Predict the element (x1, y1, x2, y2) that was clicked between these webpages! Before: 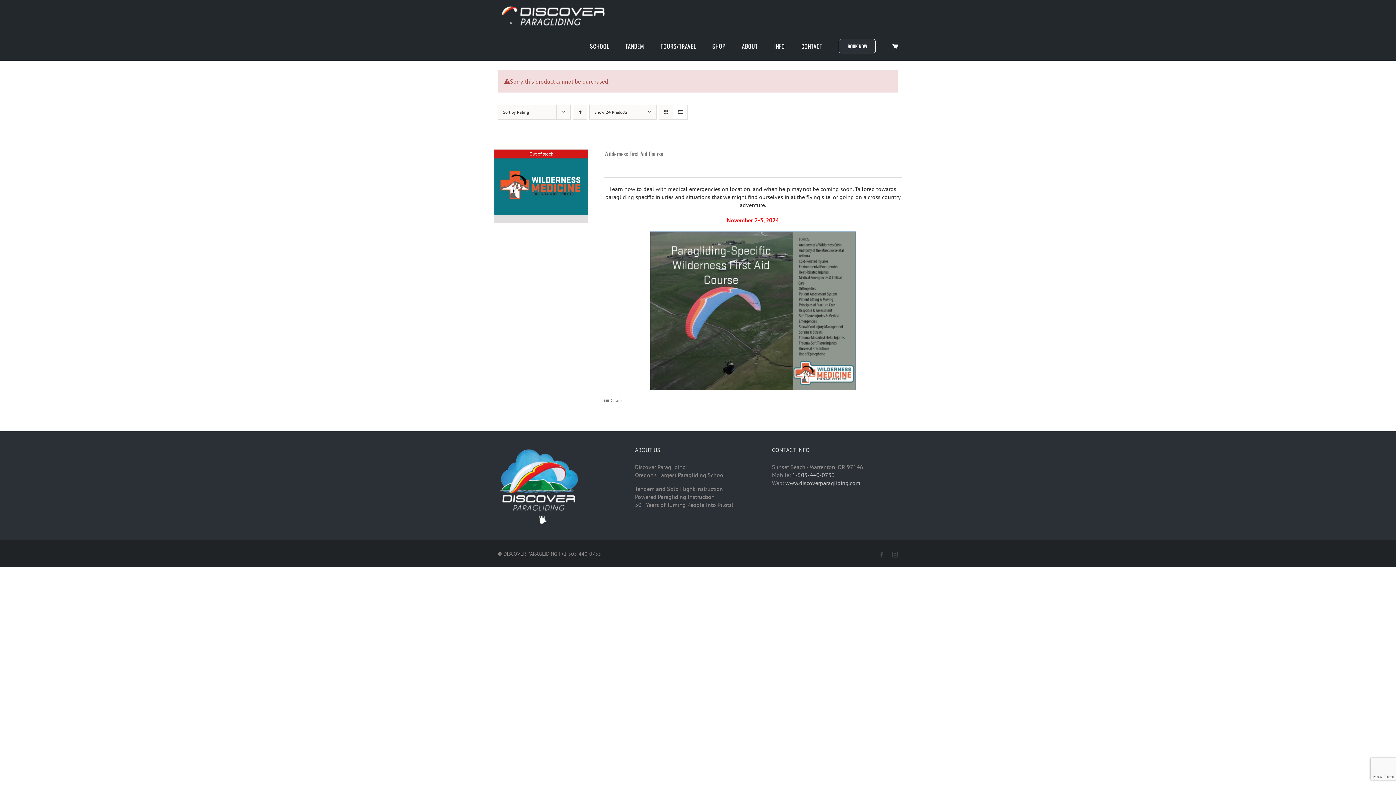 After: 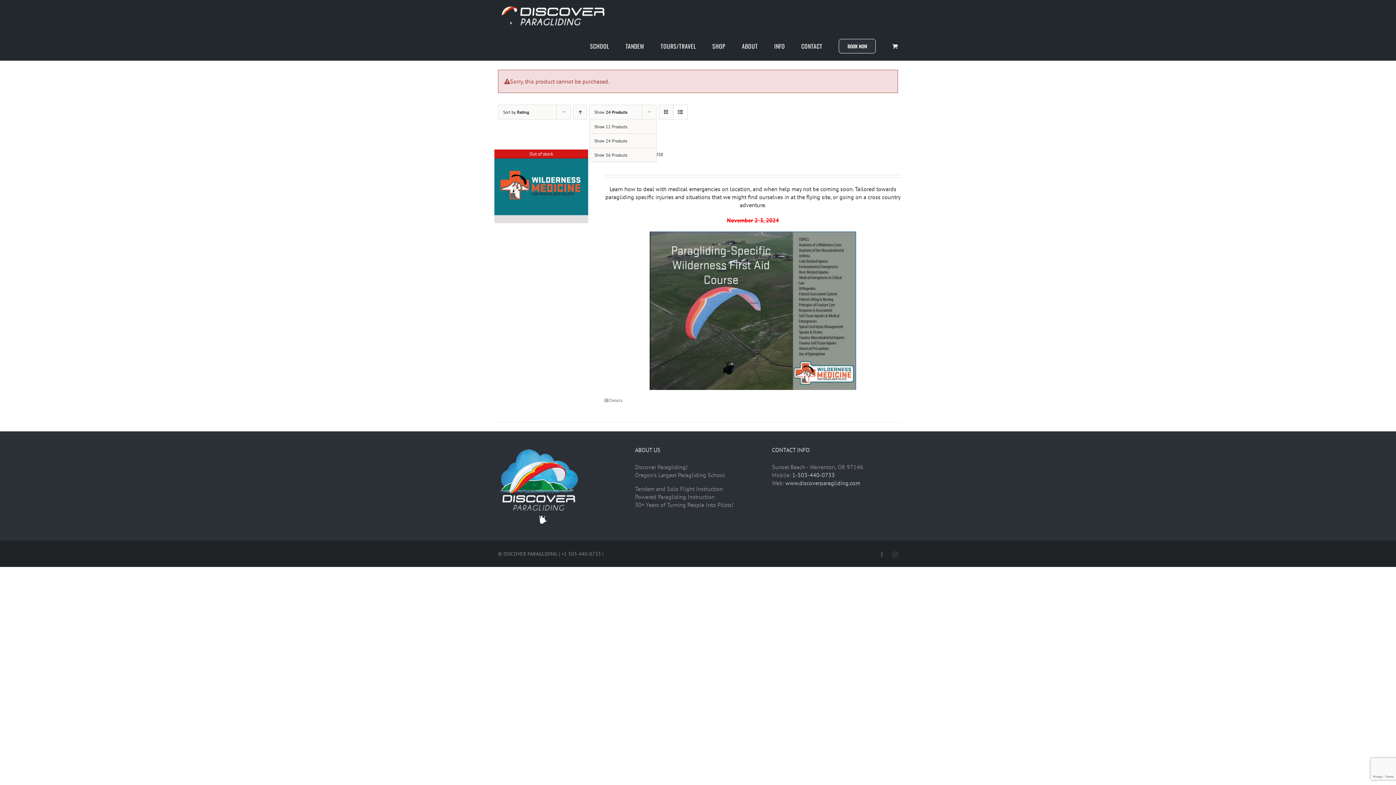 Action: label: Show 24 Products bbox: (594, 109, 627, 115)